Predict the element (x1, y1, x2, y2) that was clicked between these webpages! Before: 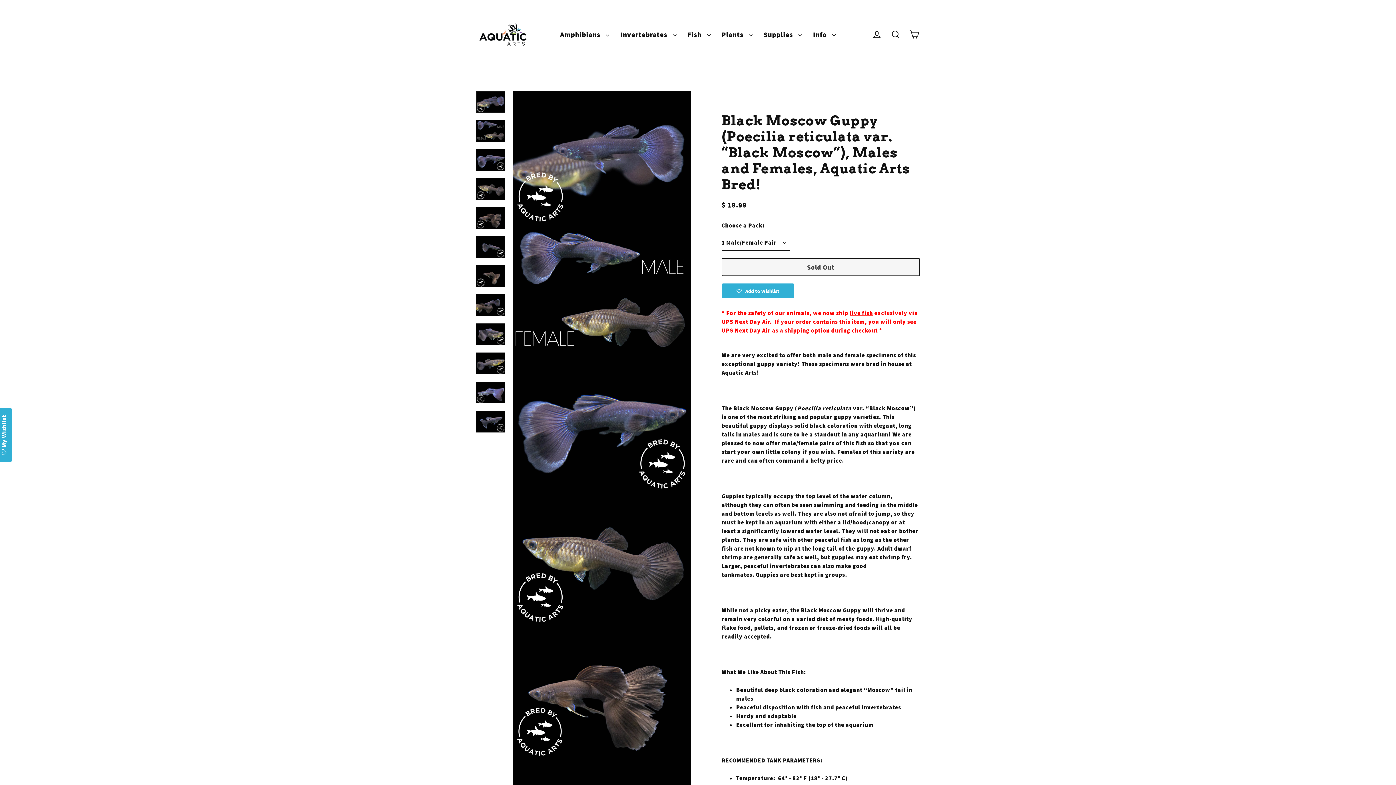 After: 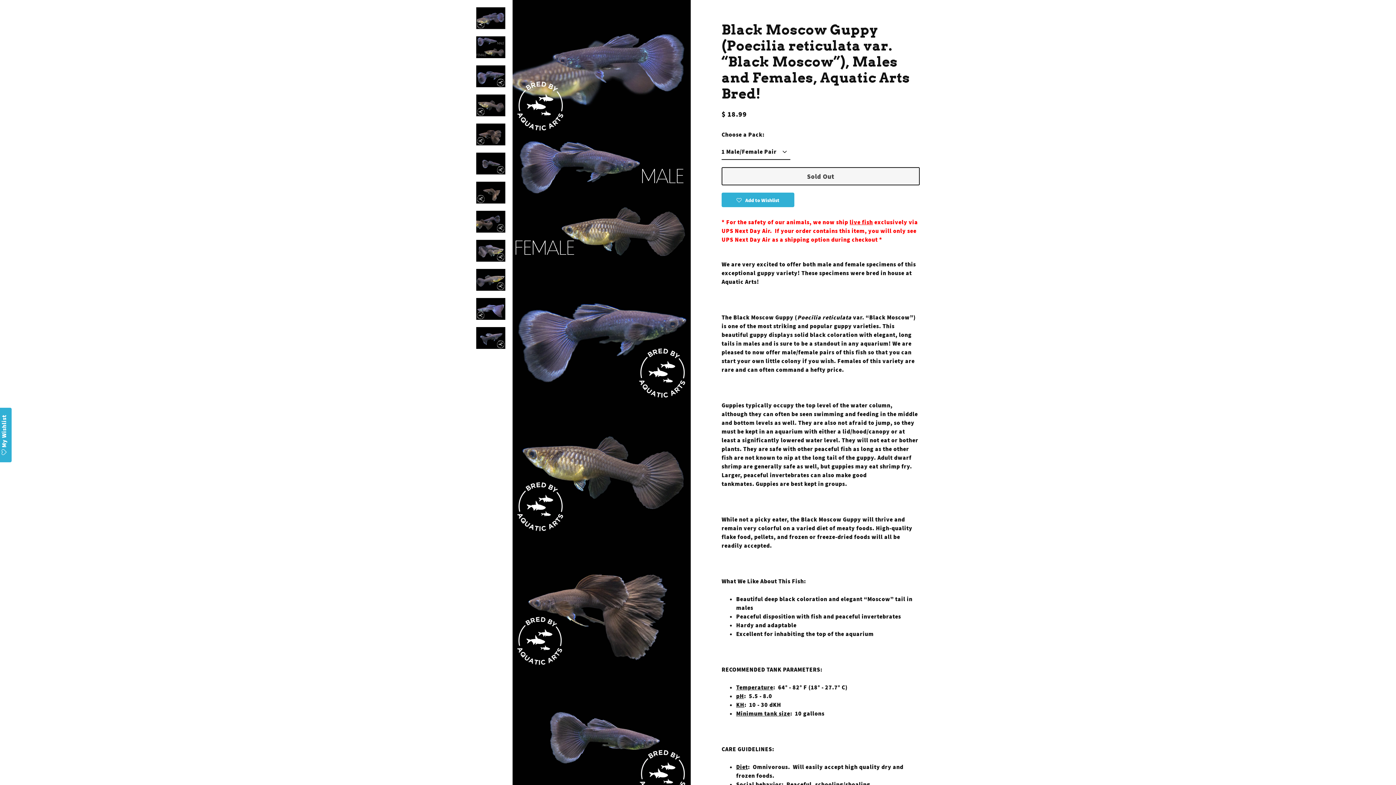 Action: bbox: (476, 90, 505, 112)